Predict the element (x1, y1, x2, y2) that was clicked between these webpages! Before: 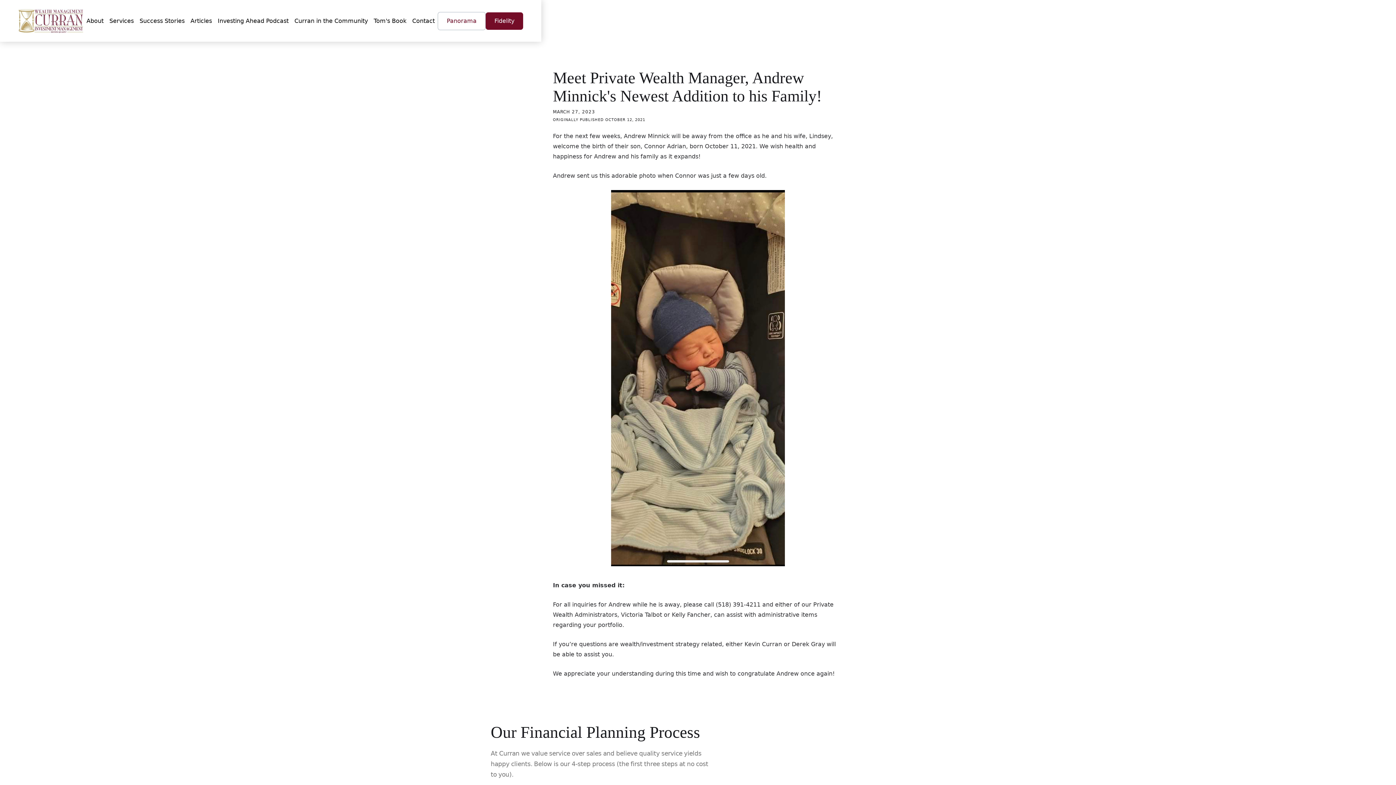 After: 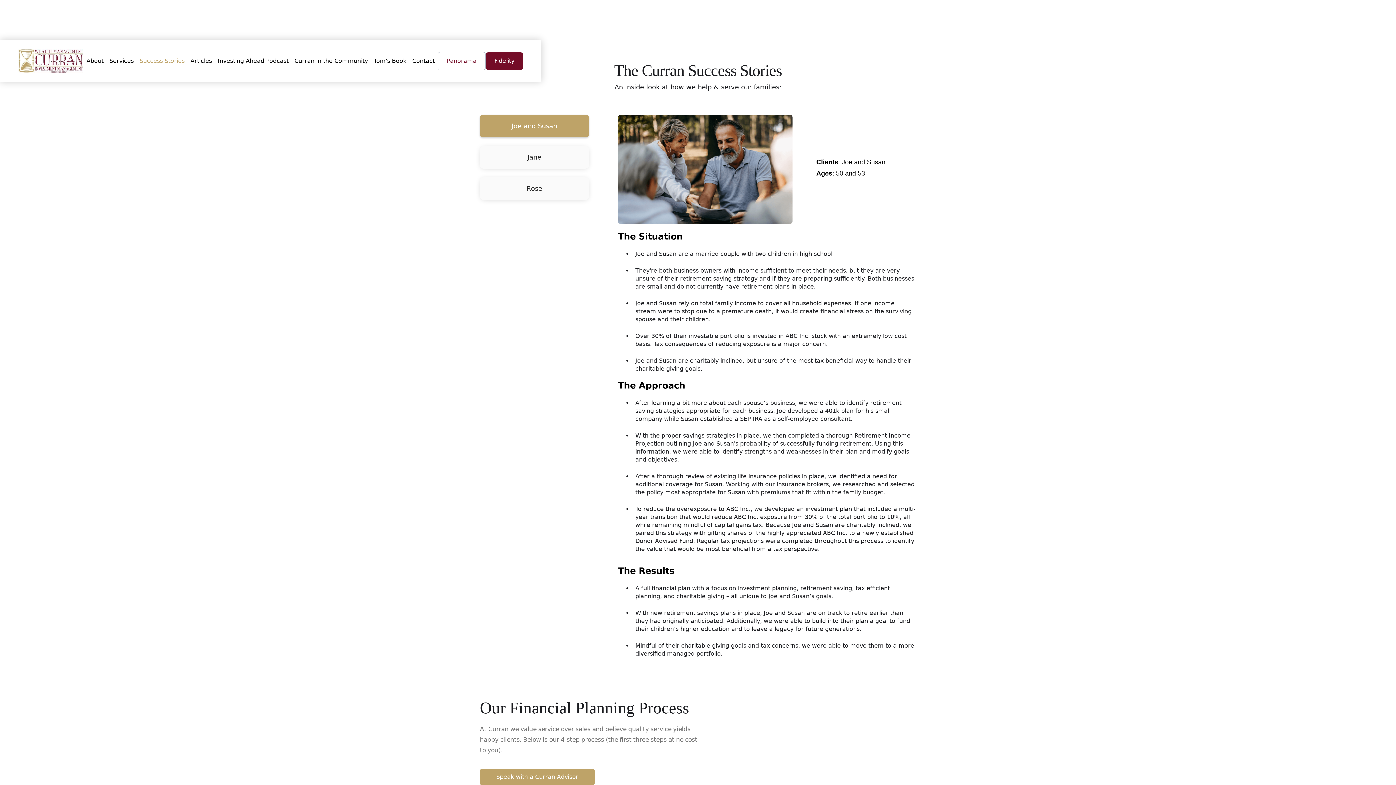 Action: bbox: (136, 12, 187, 29) label: Success Stories